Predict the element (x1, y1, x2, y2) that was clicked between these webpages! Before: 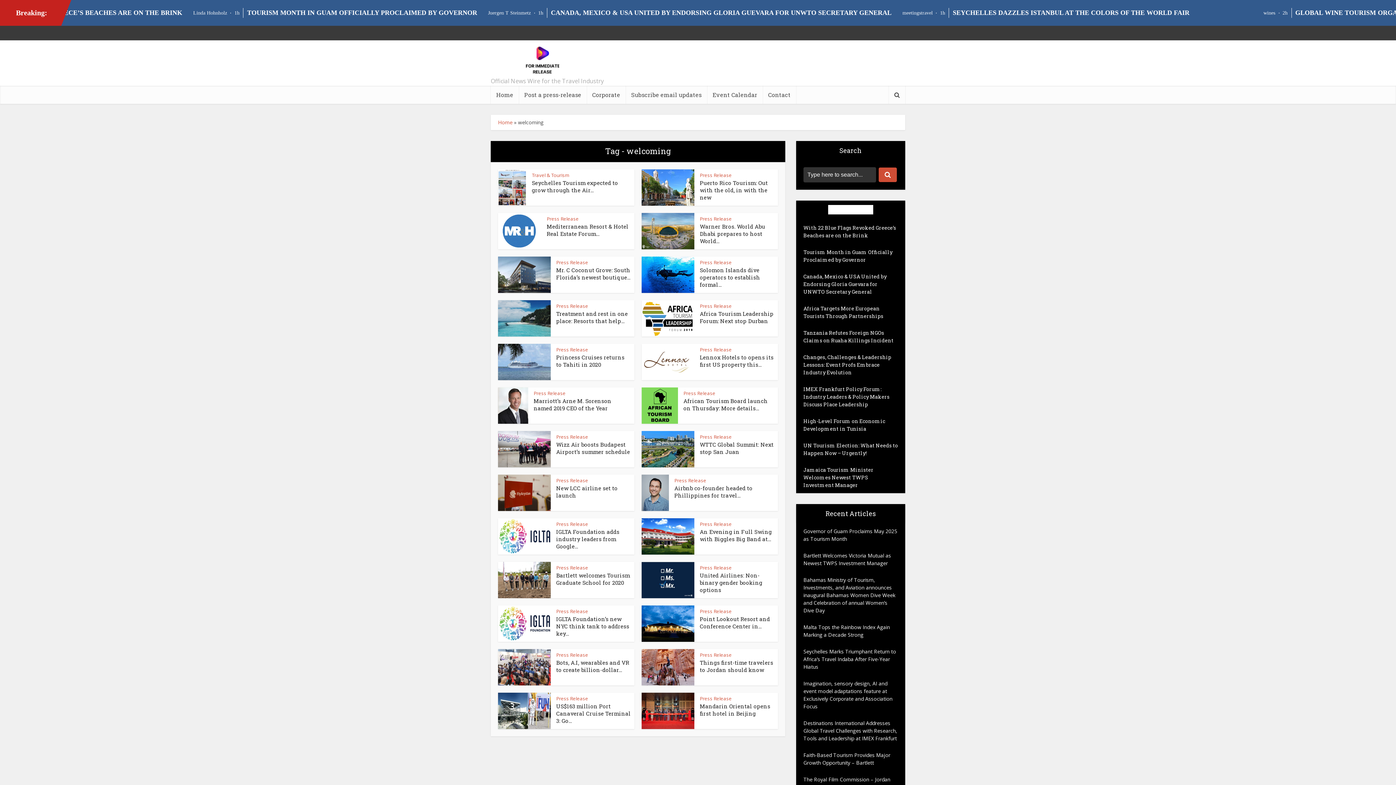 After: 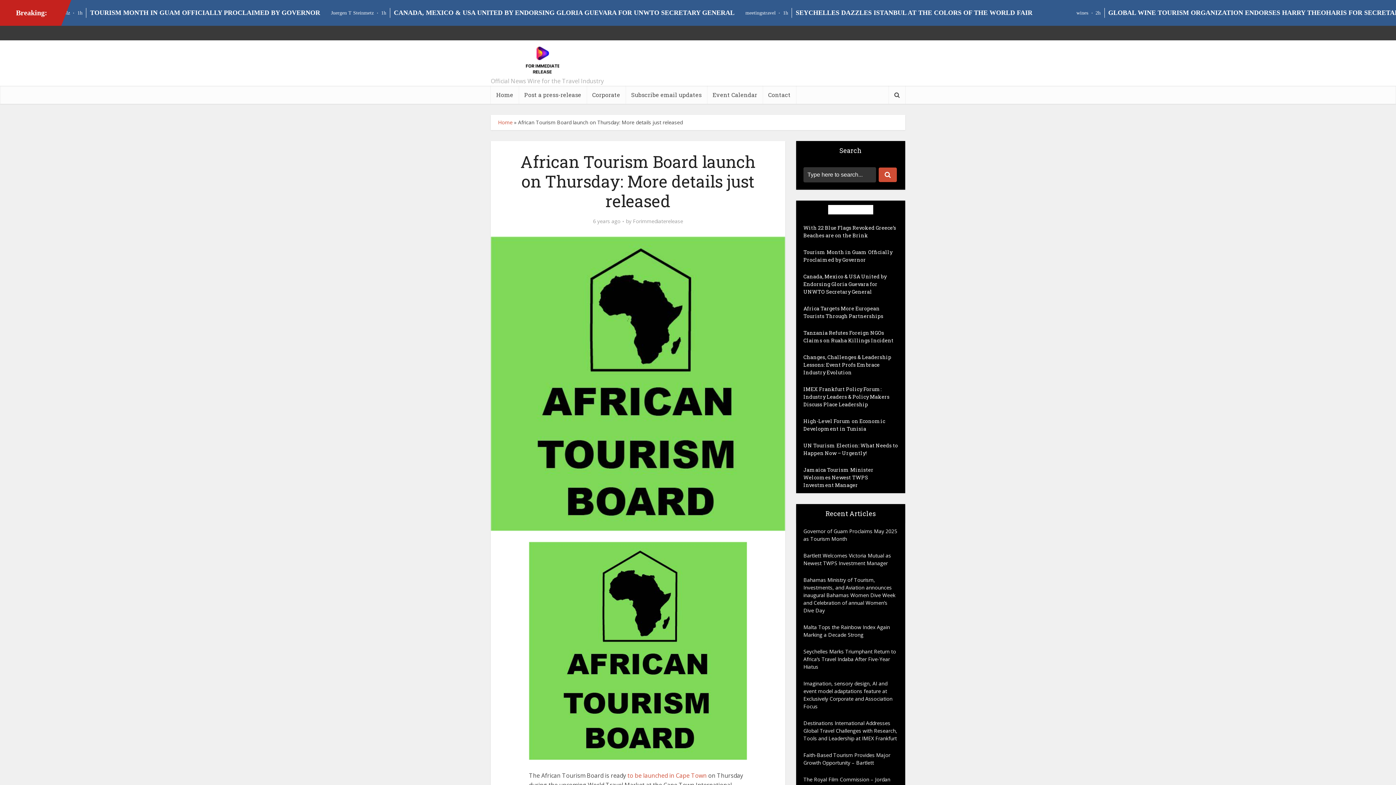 Action: label: African Tourism Board launch on Thursday: More details... bbox: (683, 397, 768, 412)